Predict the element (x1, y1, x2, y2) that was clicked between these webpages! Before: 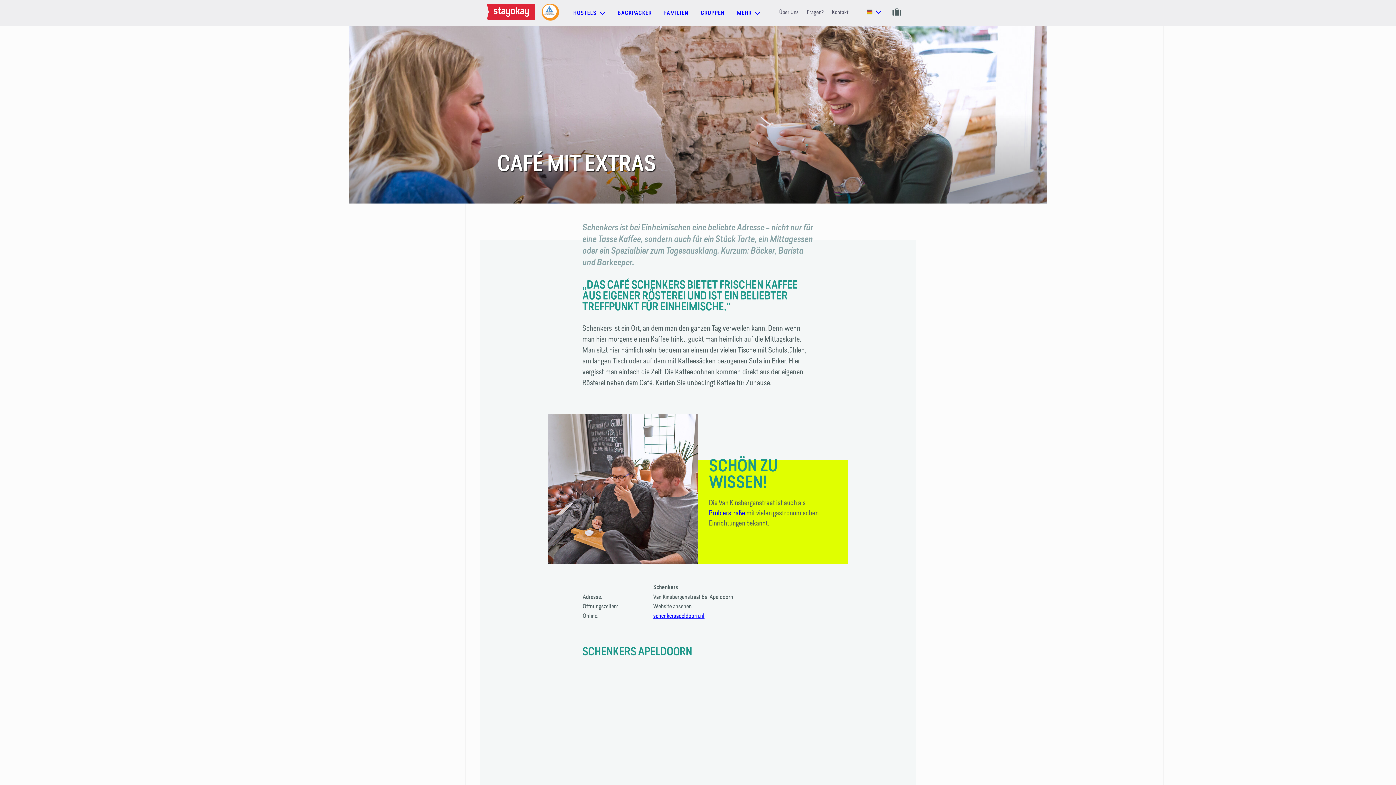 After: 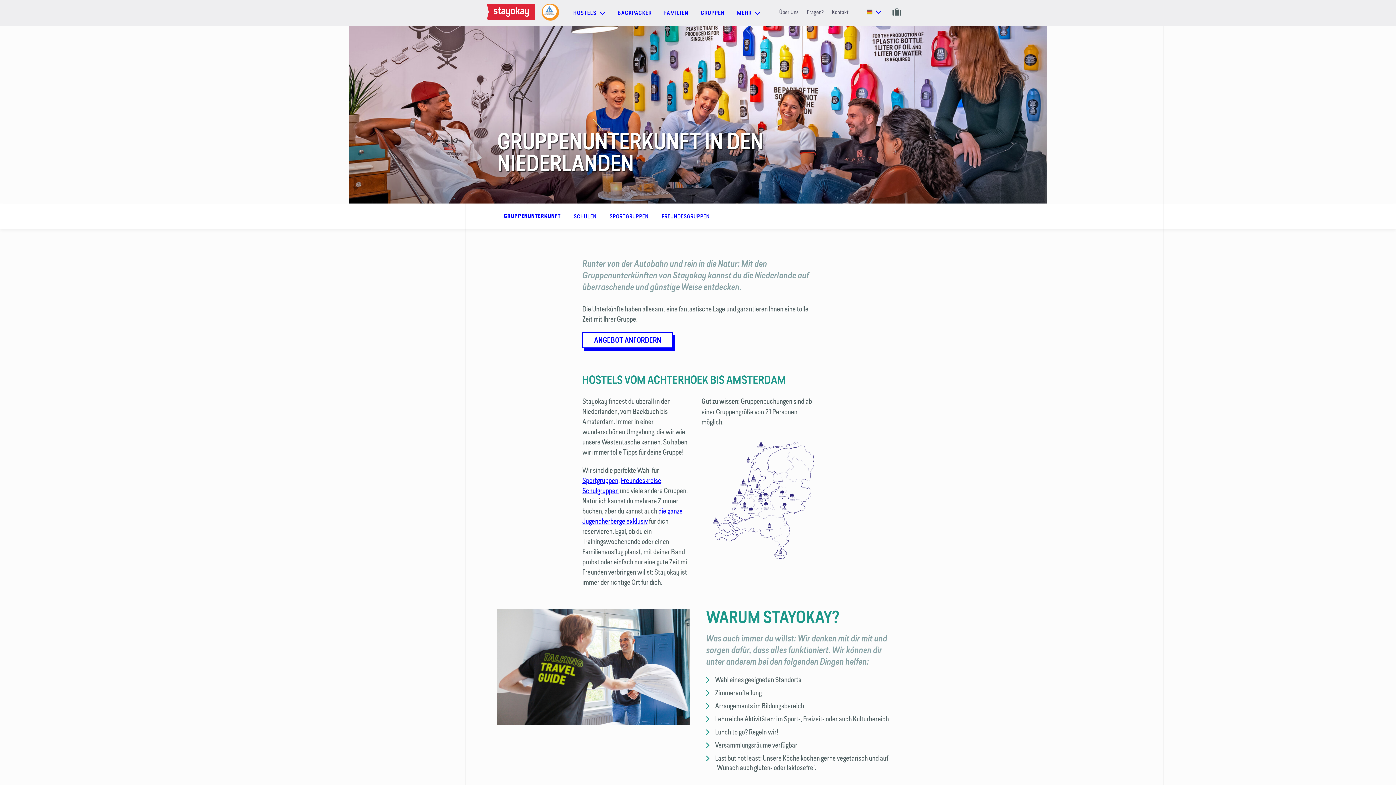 Action: label: GRUPPEN bbox: (694, 4, 731, 22)